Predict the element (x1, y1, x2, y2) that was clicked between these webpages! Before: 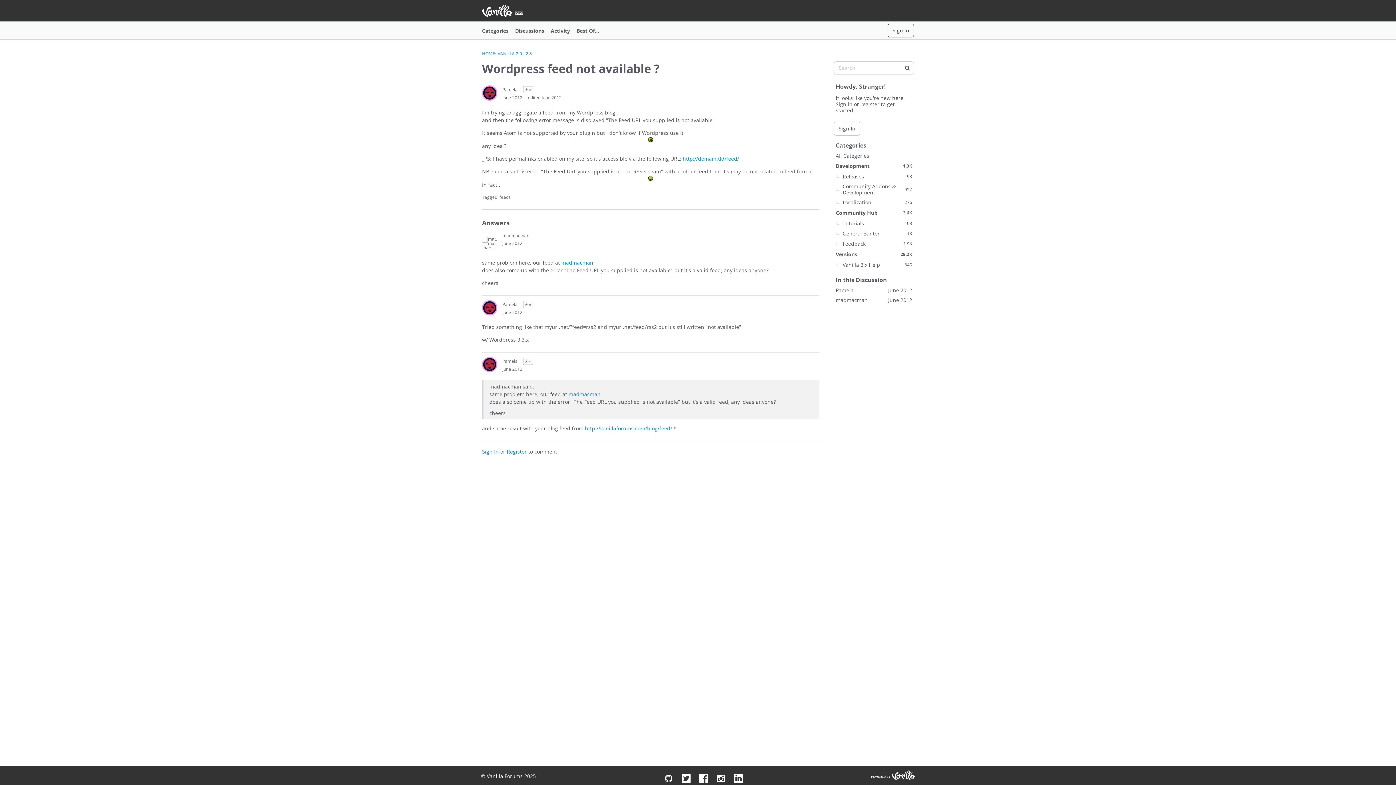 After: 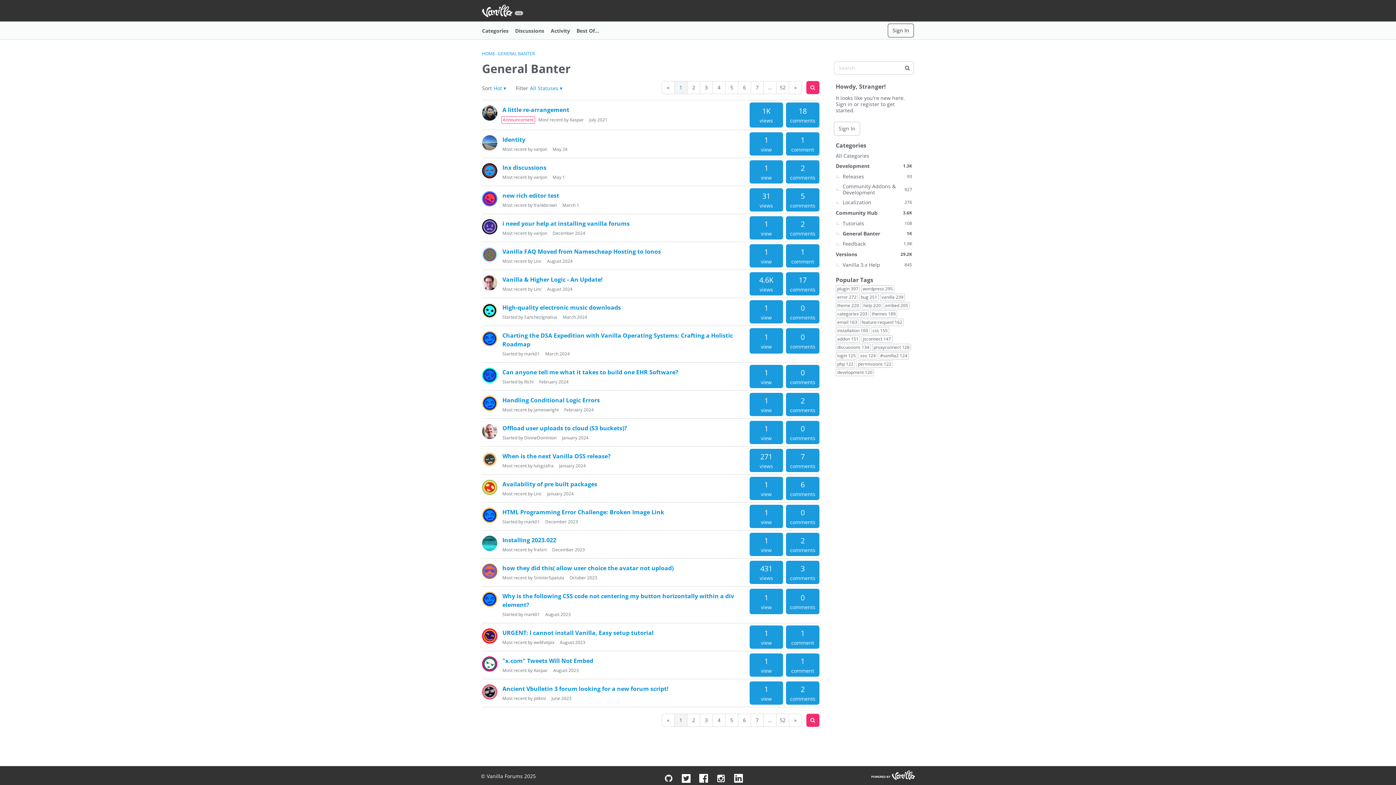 Action: bbox: (834, 228, 914, 238) label: 1K
General Banter